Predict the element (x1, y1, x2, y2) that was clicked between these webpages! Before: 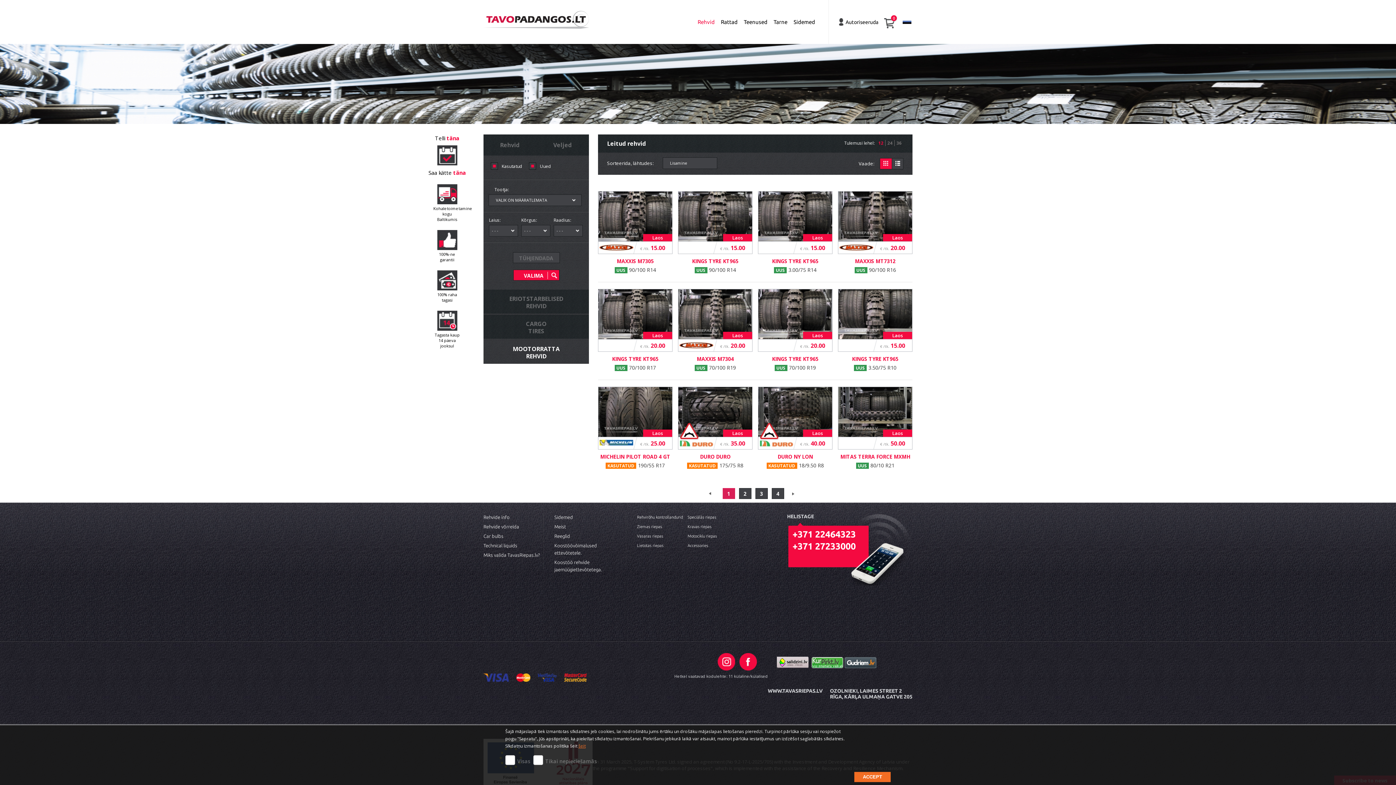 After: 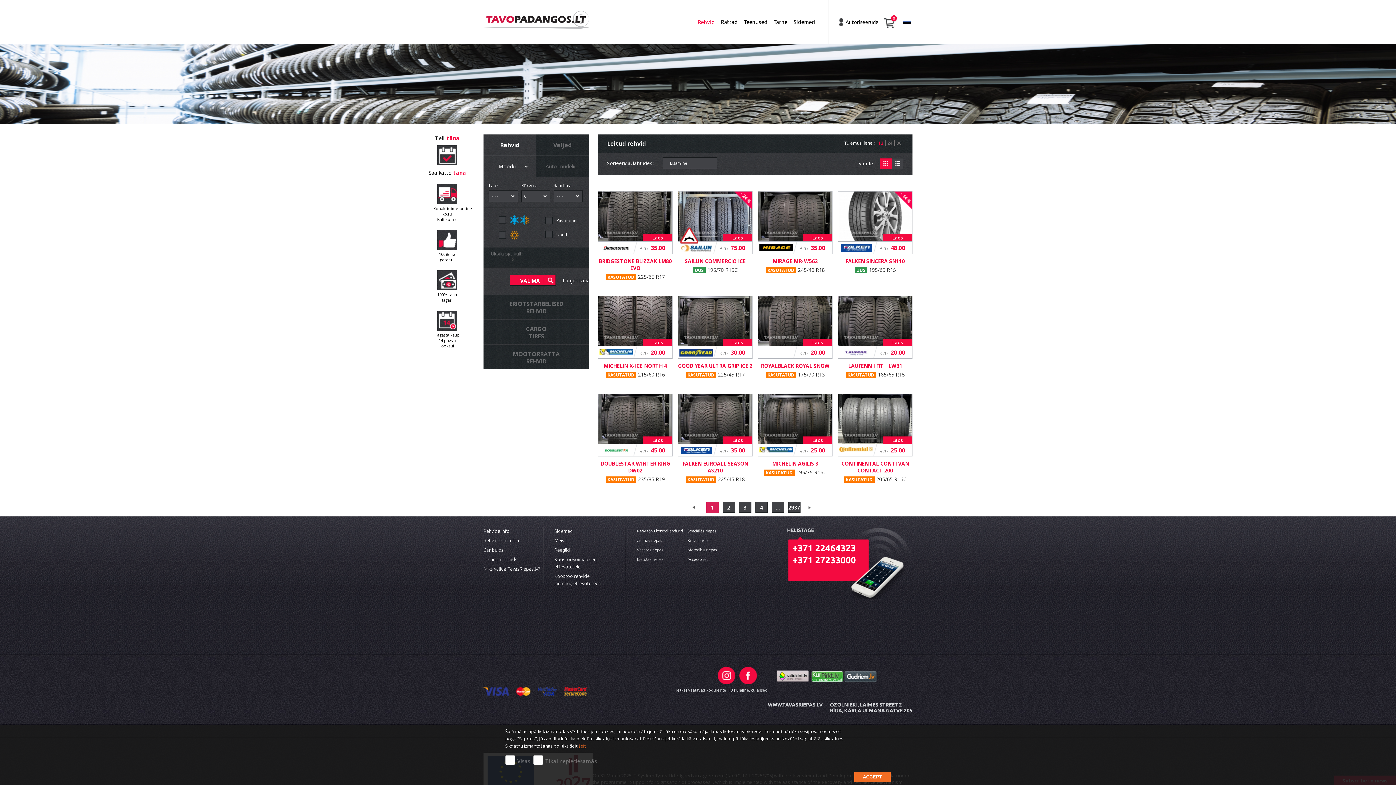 Action: bbox: (697, 18, 721, 25) label: Rehvid